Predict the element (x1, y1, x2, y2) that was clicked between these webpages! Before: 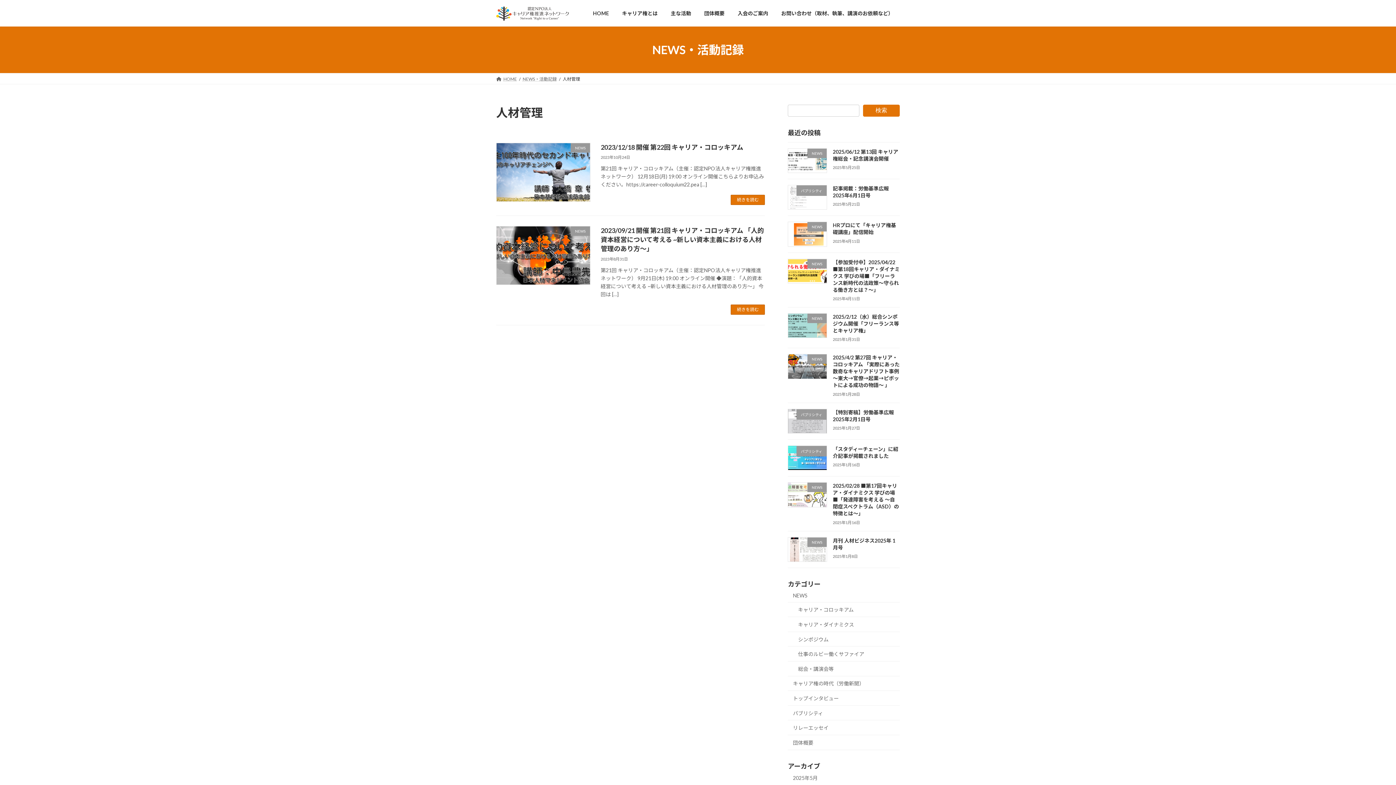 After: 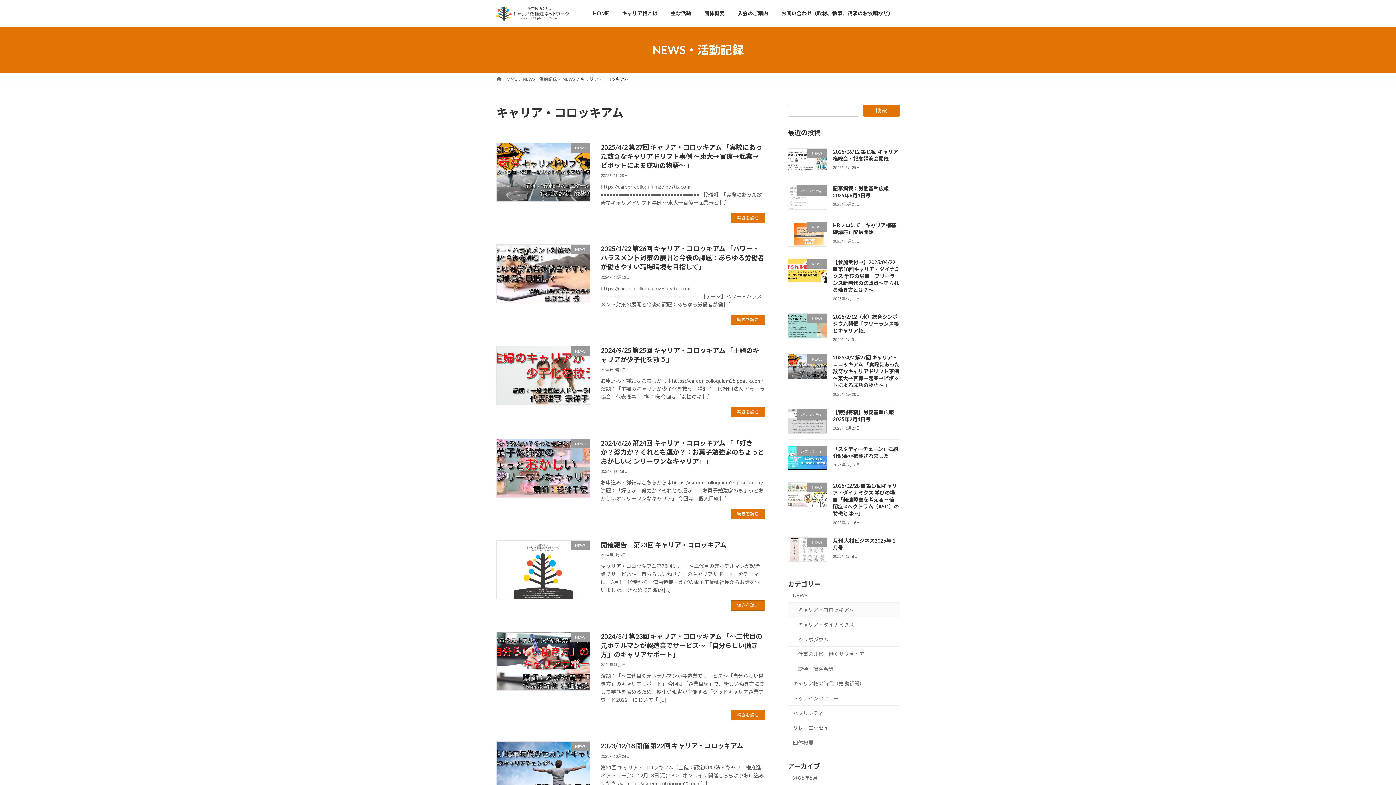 Action: label: キャリア・コロッキアム bbox: (788, 602, 900, 617)